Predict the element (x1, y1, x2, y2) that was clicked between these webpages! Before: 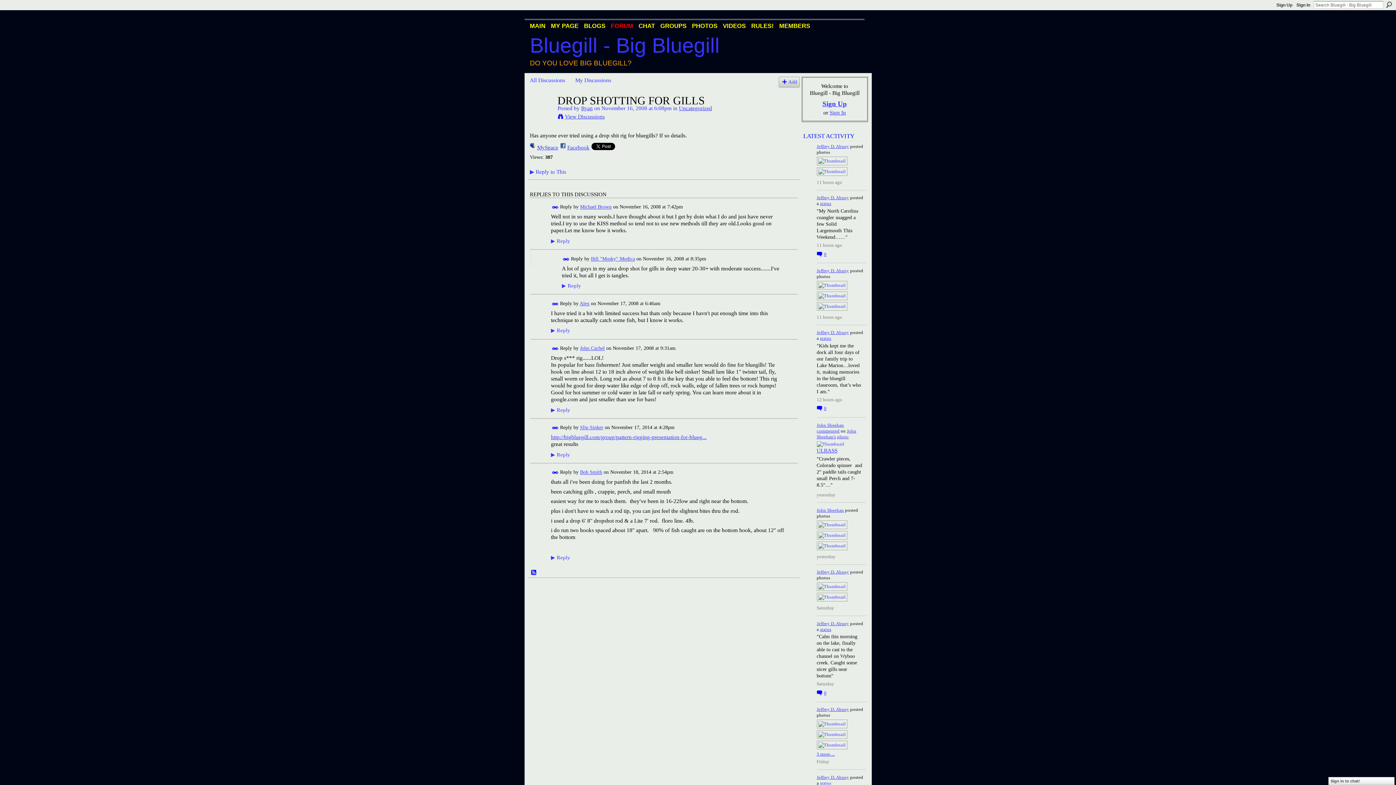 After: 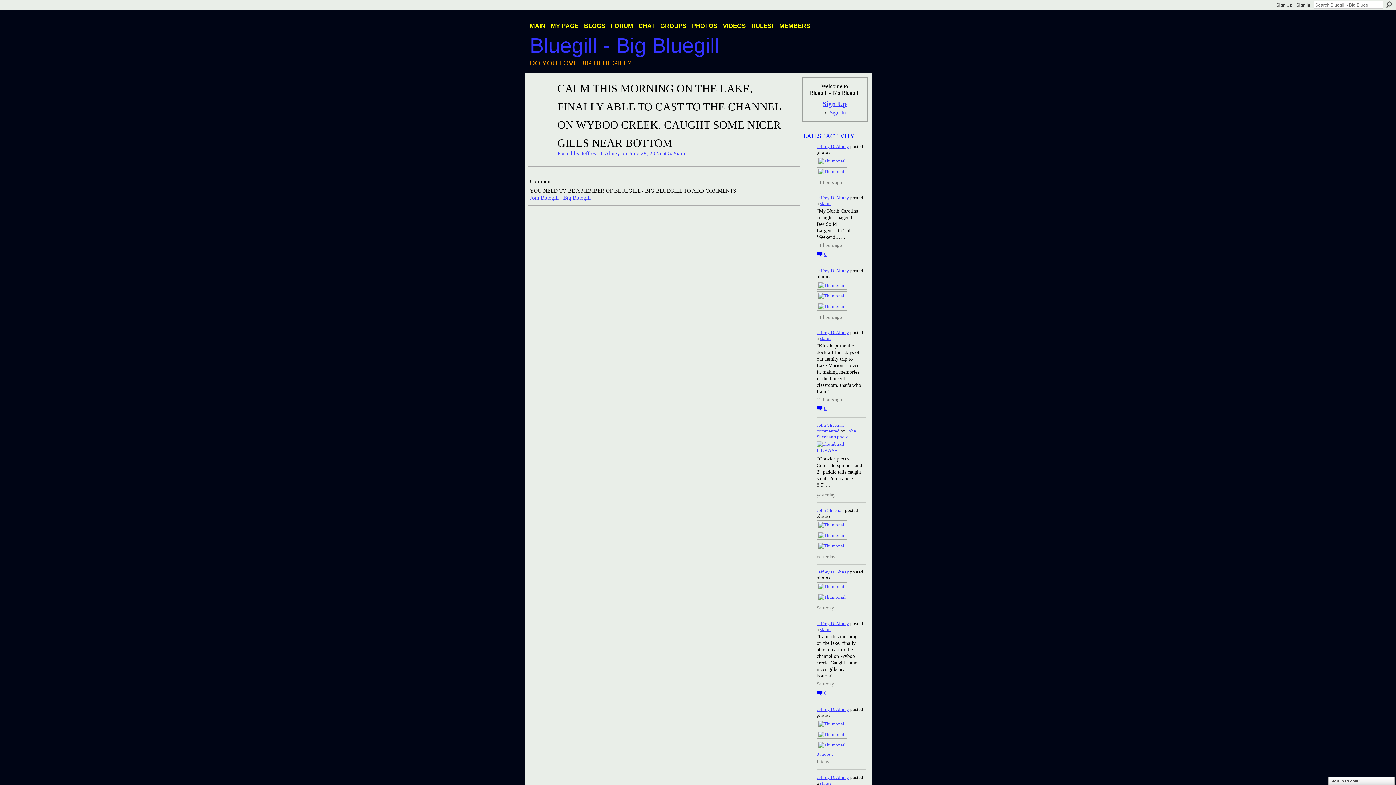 Action: bbox: (816, 690, 826, 695) label: 0